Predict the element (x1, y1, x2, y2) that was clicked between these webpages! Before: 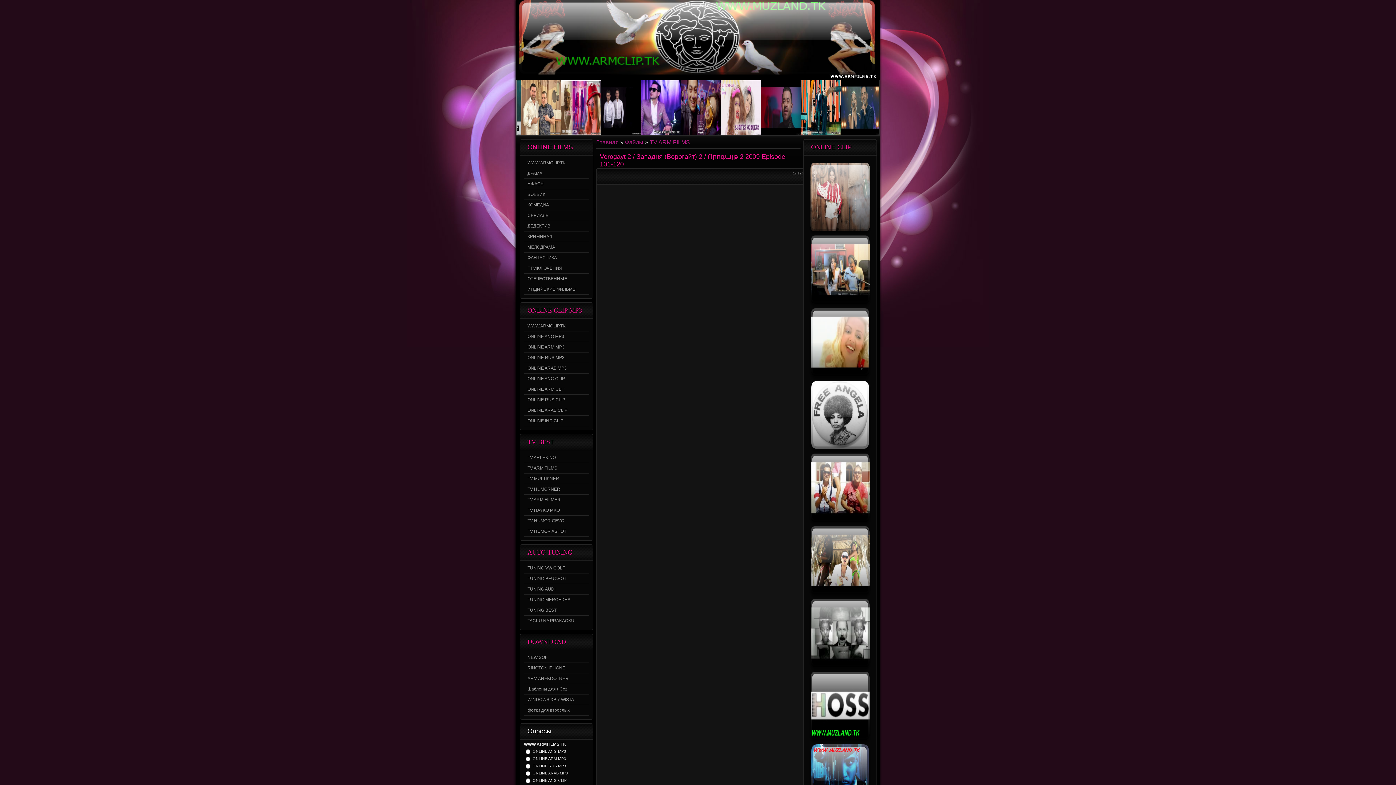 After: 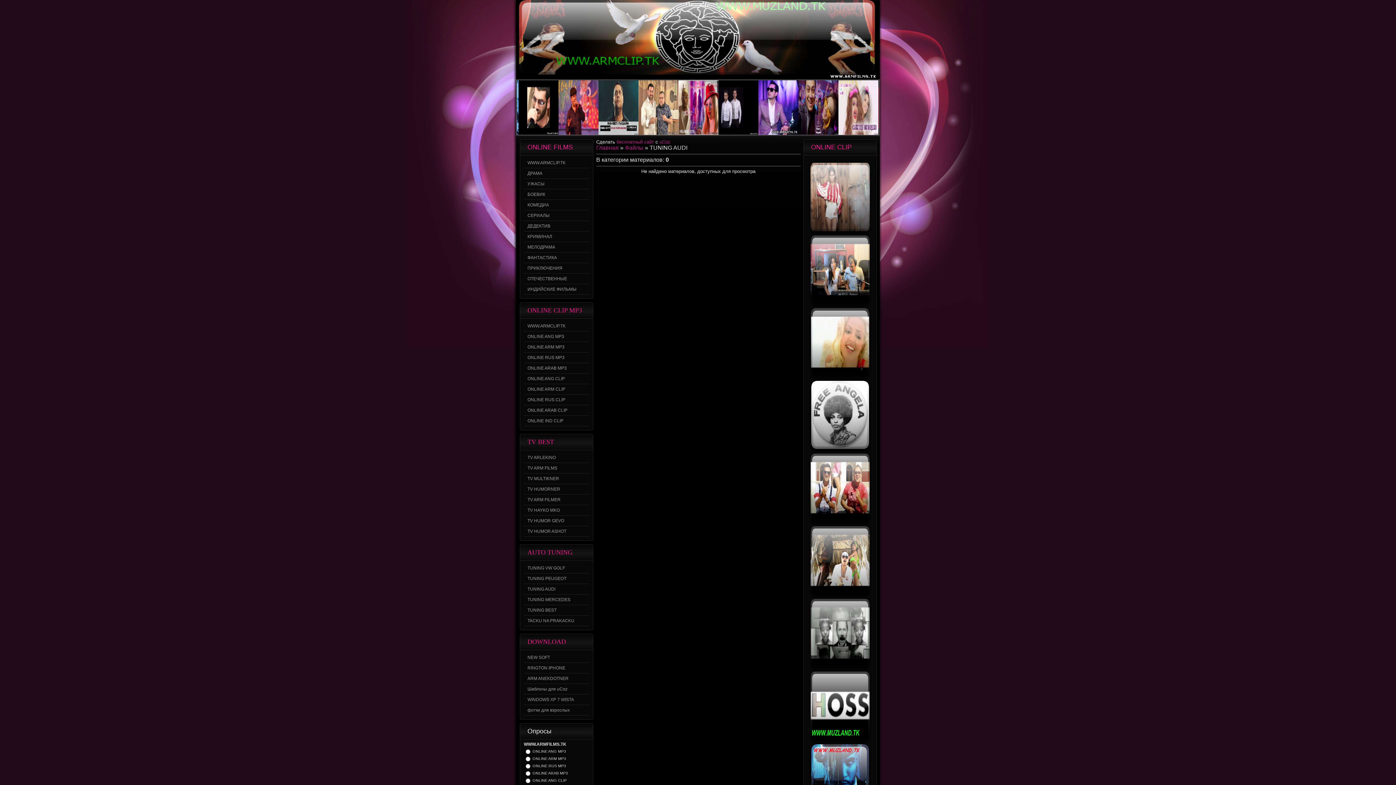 Action: bbox: (524, 584, 589, 594) label: TUNING AUDI